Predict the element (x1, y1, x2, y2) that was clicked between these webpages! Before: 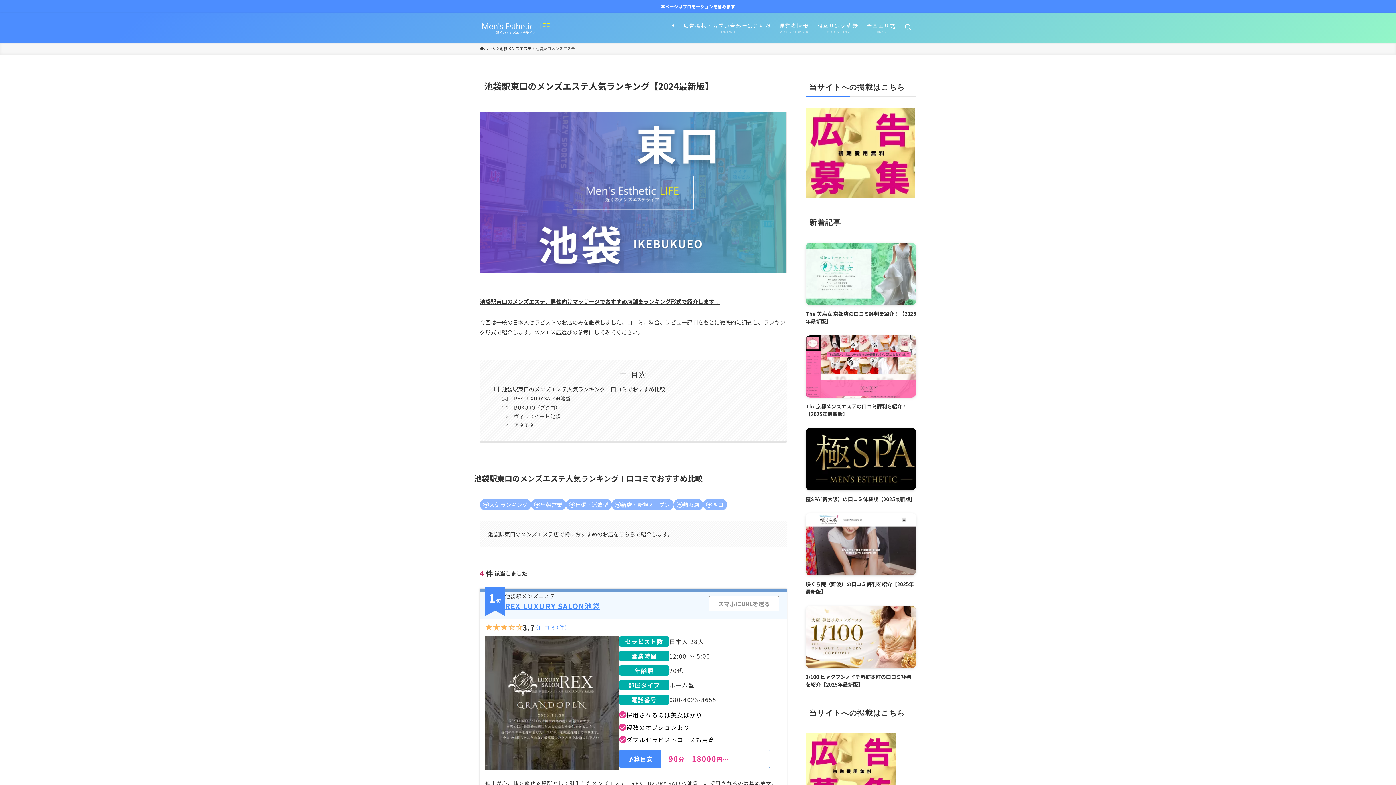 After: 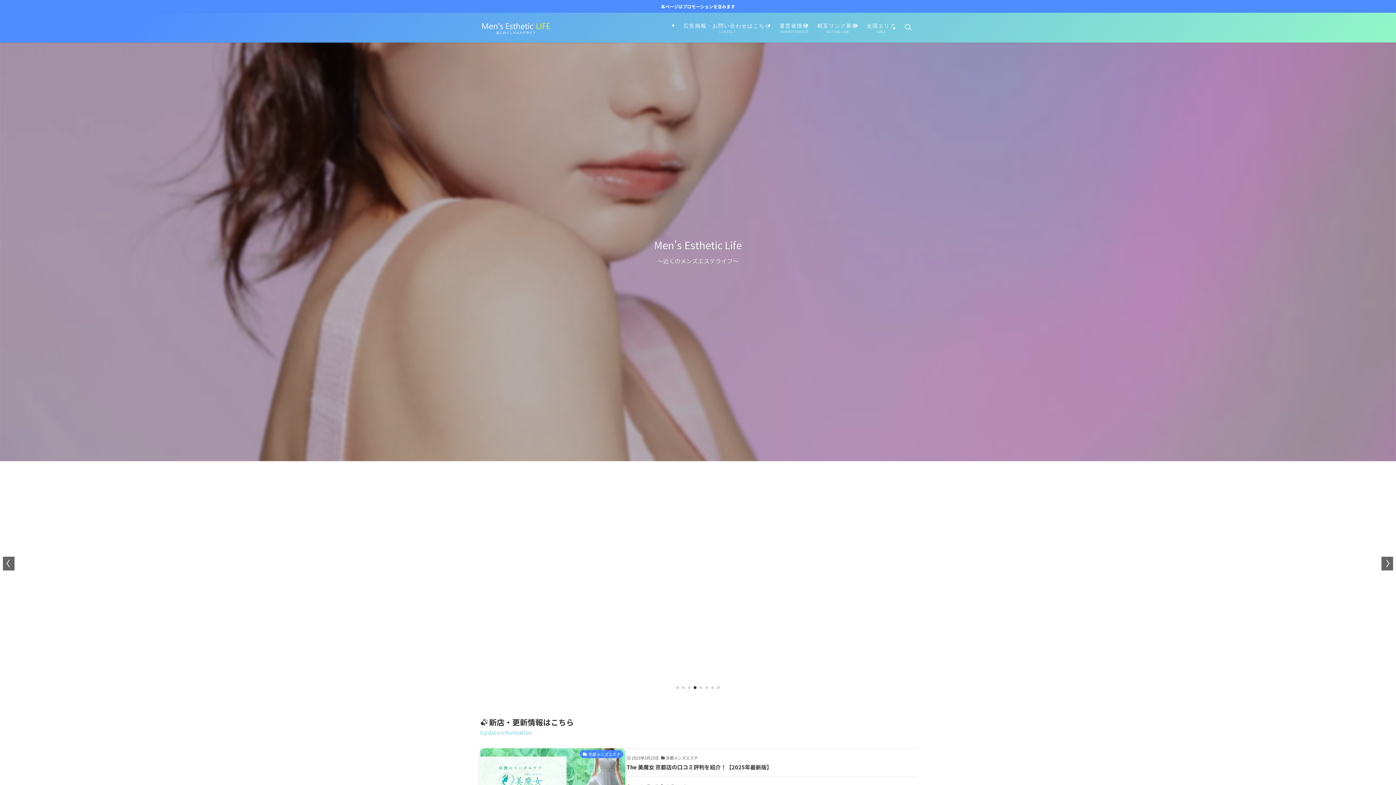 Action: label: ホーム bbox: (480, 45, 496, 51)